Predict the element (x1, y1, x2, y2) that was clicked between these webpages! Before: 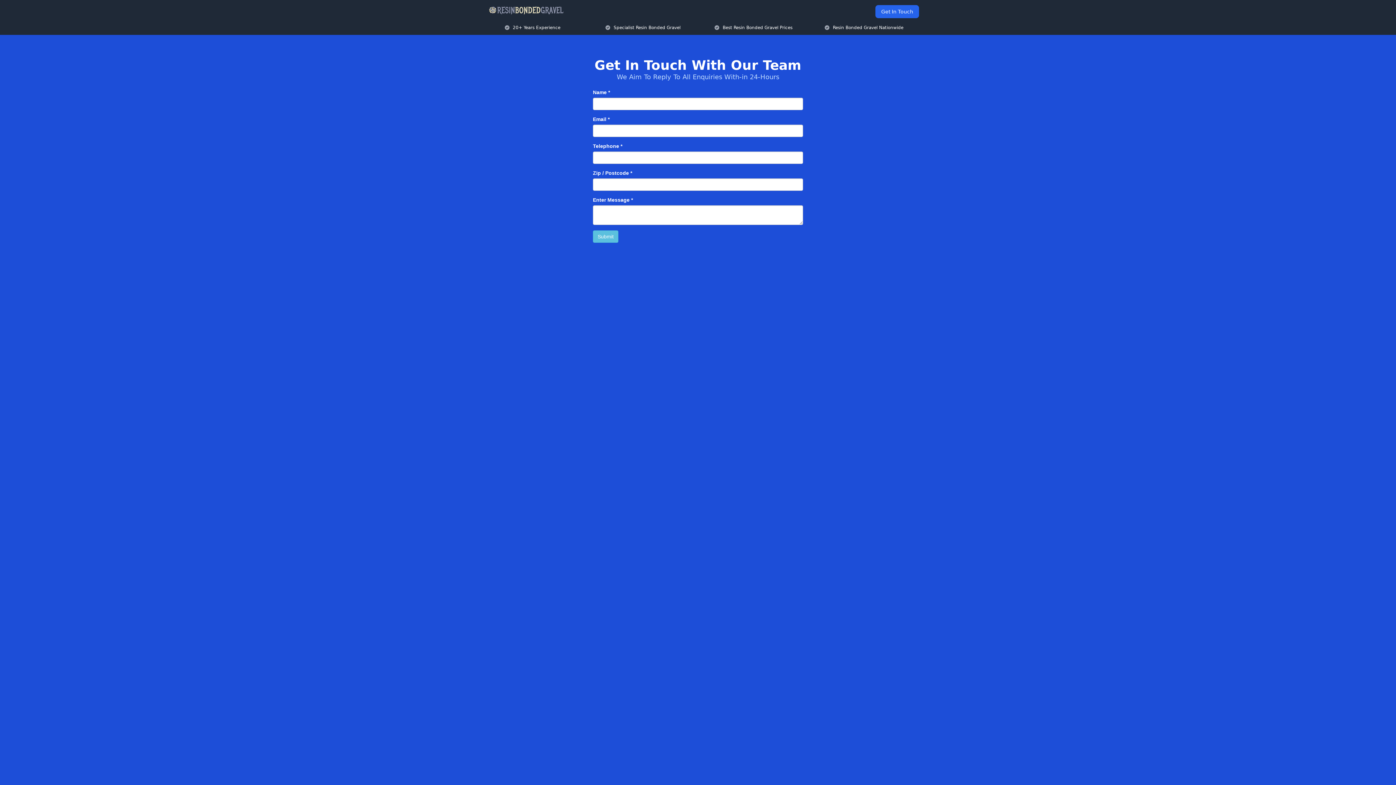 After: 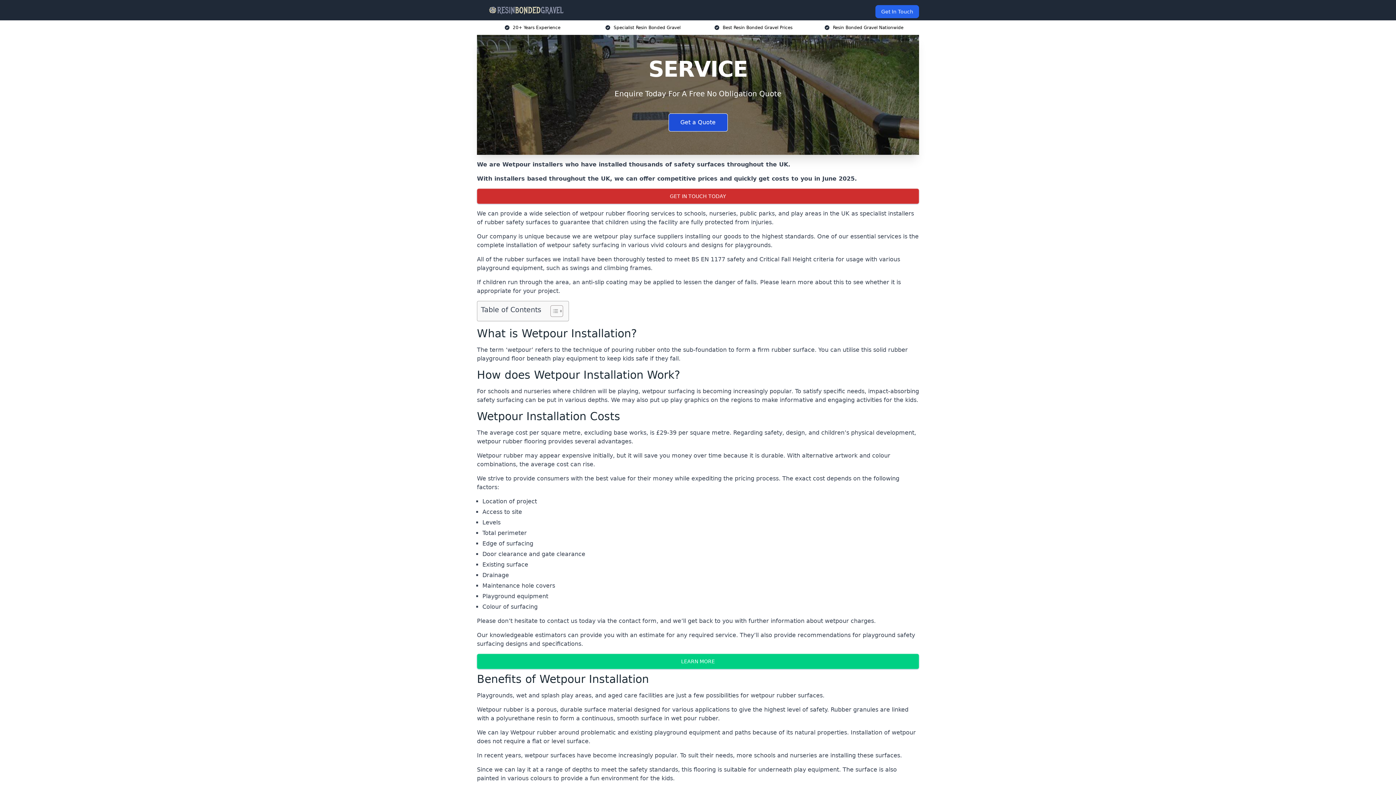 Action: bbox: (482, 5, 570, 14)